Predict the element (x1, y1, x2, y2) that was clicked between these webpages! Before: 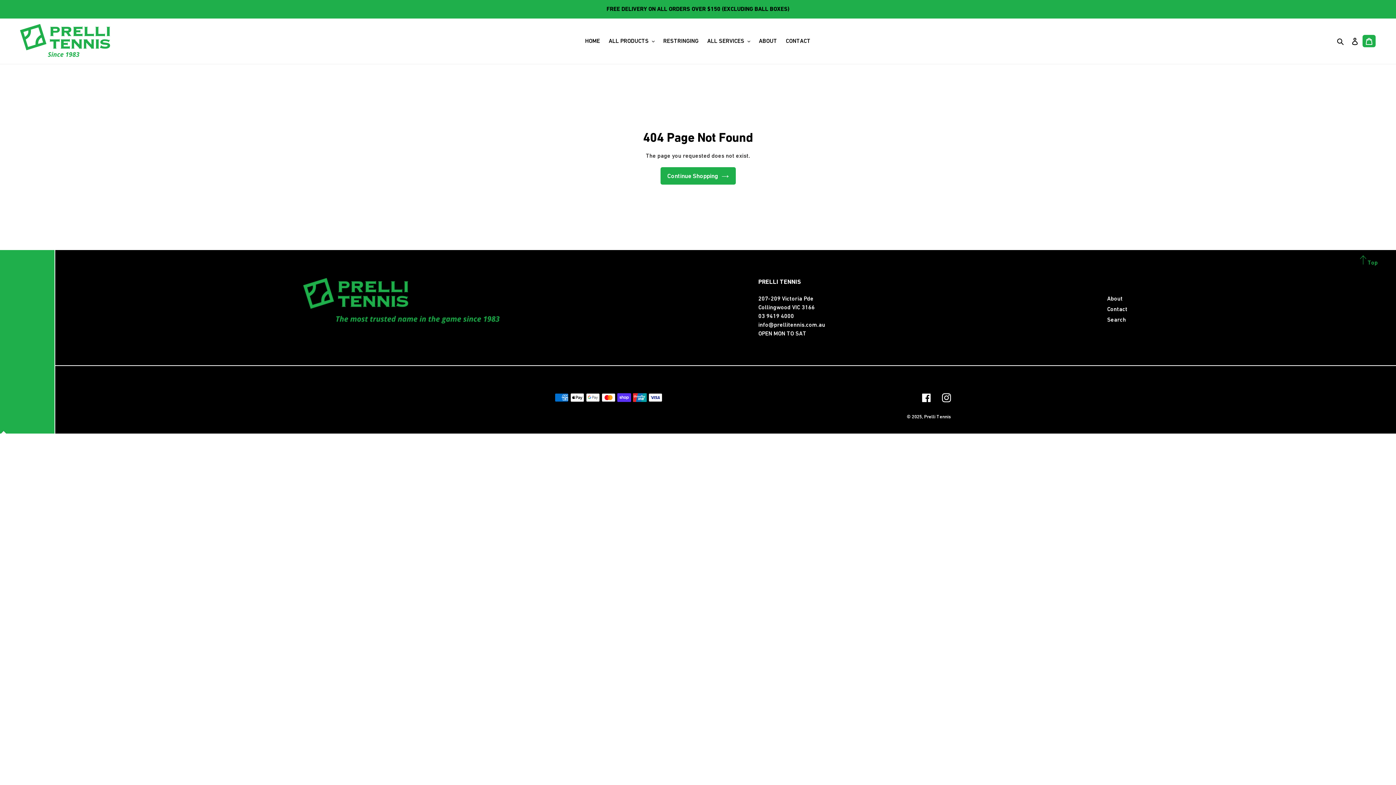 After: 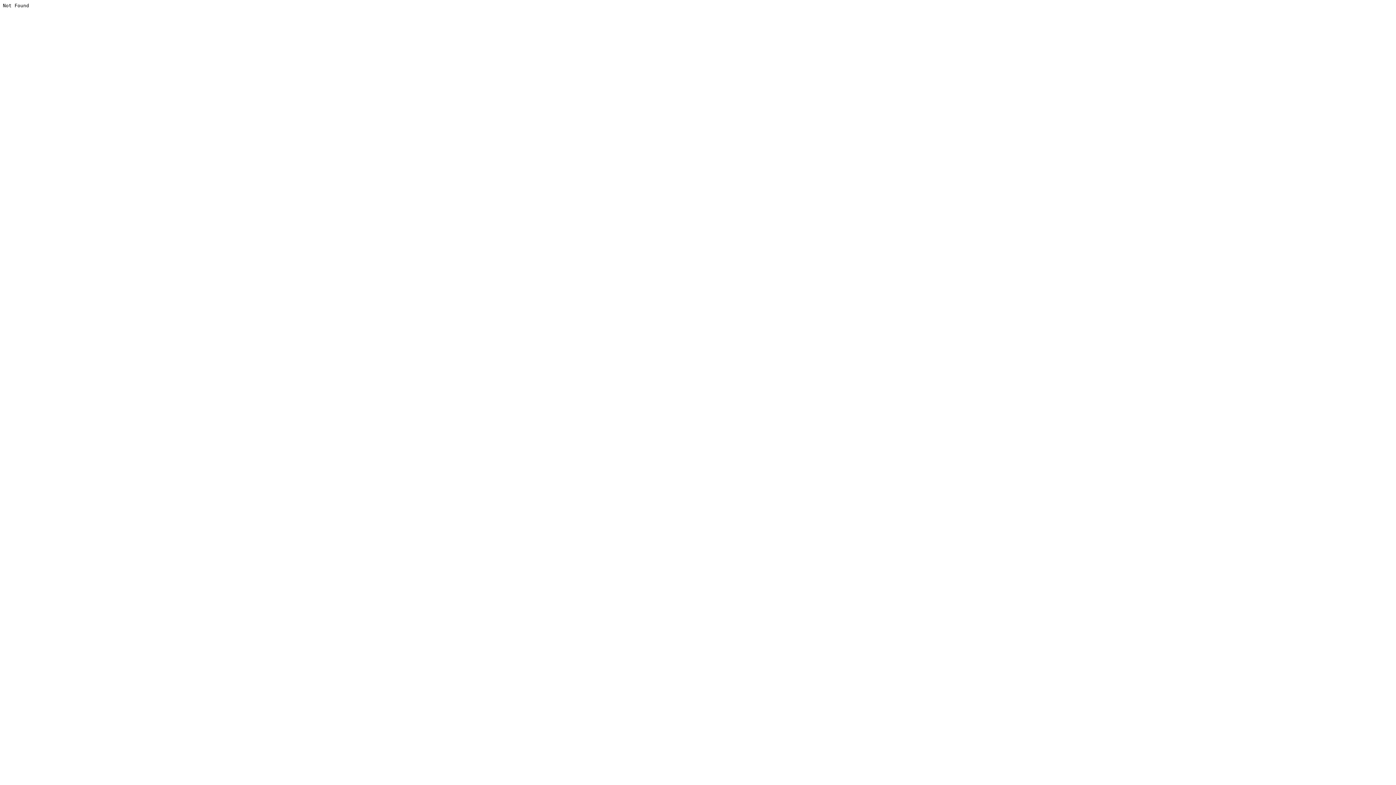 Action: bbox: (303, 318, 499, 325)